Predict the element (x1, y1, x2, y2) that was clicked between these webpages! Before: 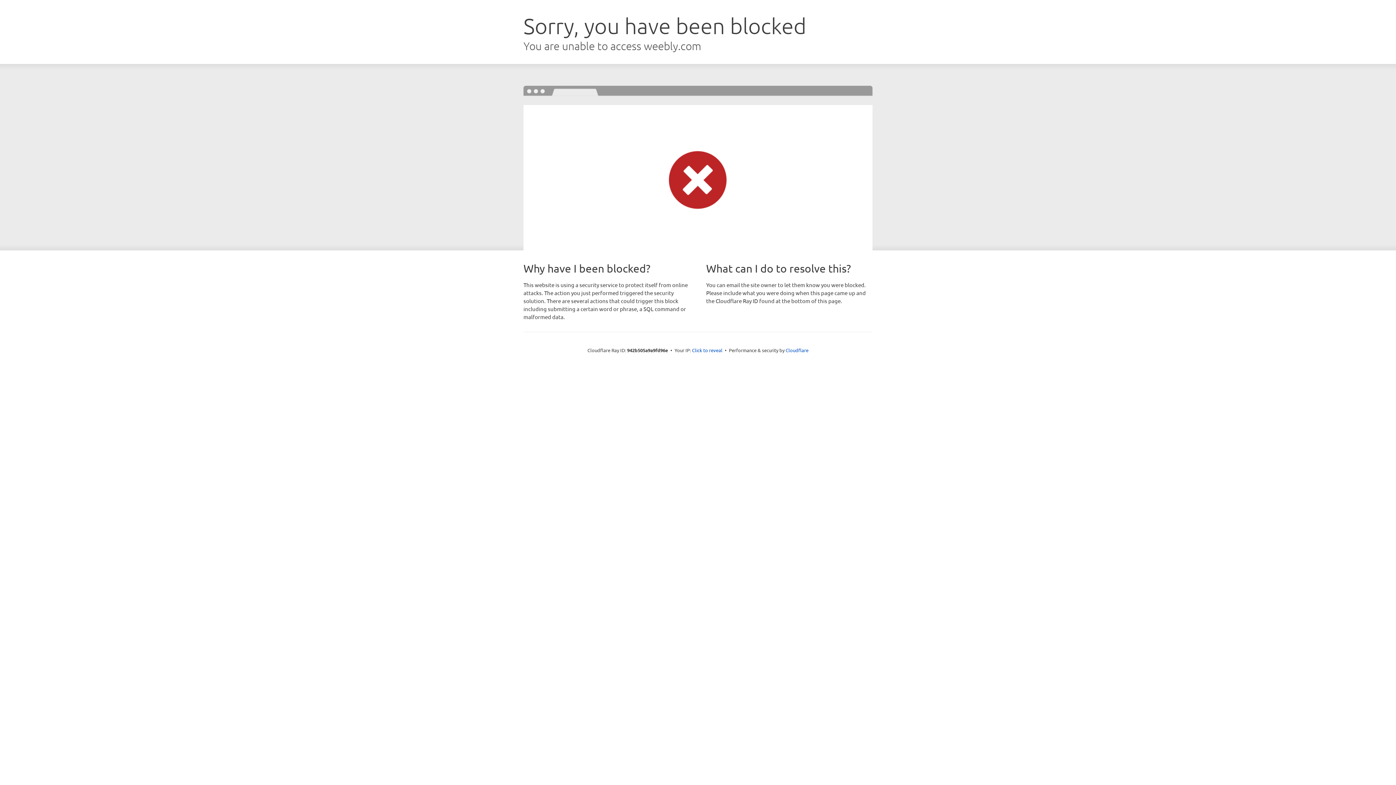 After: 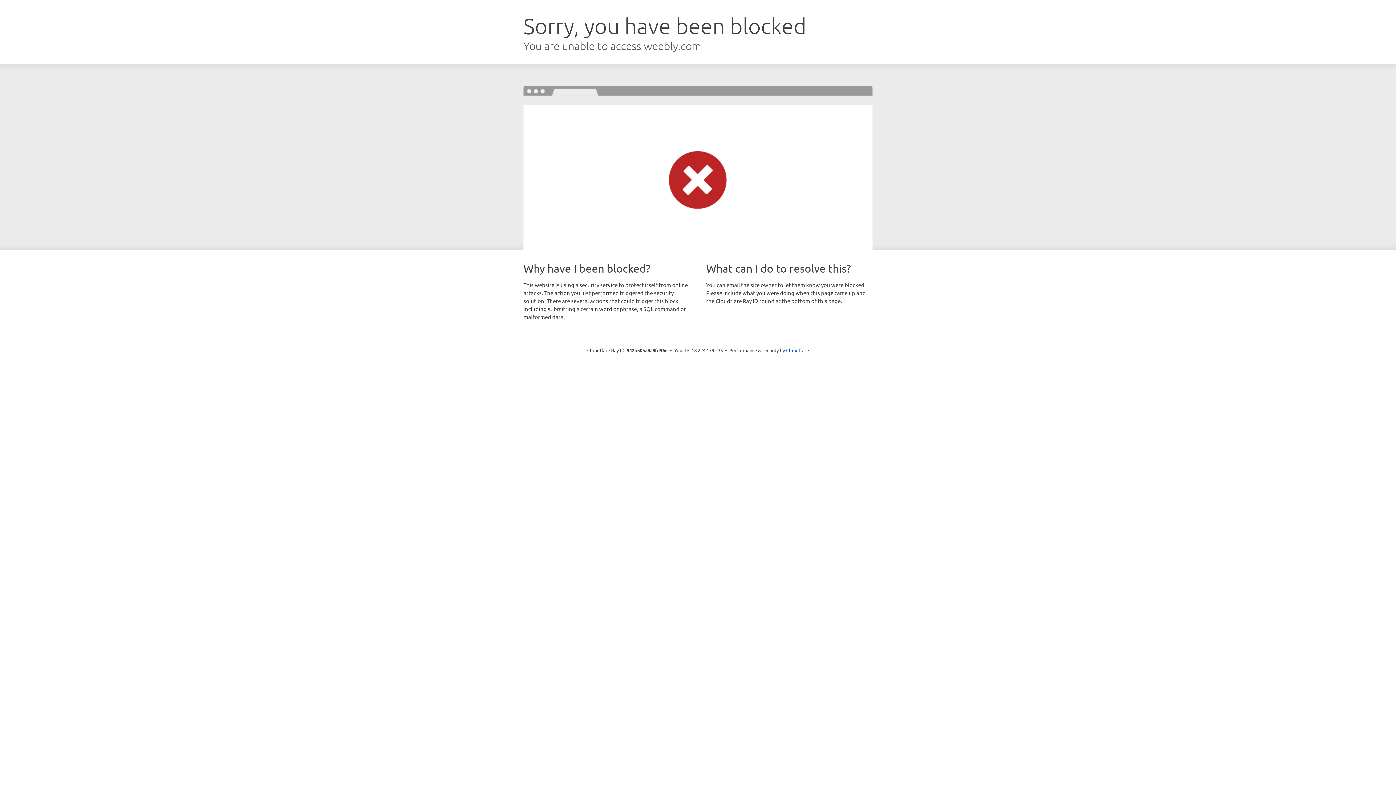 Action: label: Click to reveal bbox: (692, 346, 722, 353)